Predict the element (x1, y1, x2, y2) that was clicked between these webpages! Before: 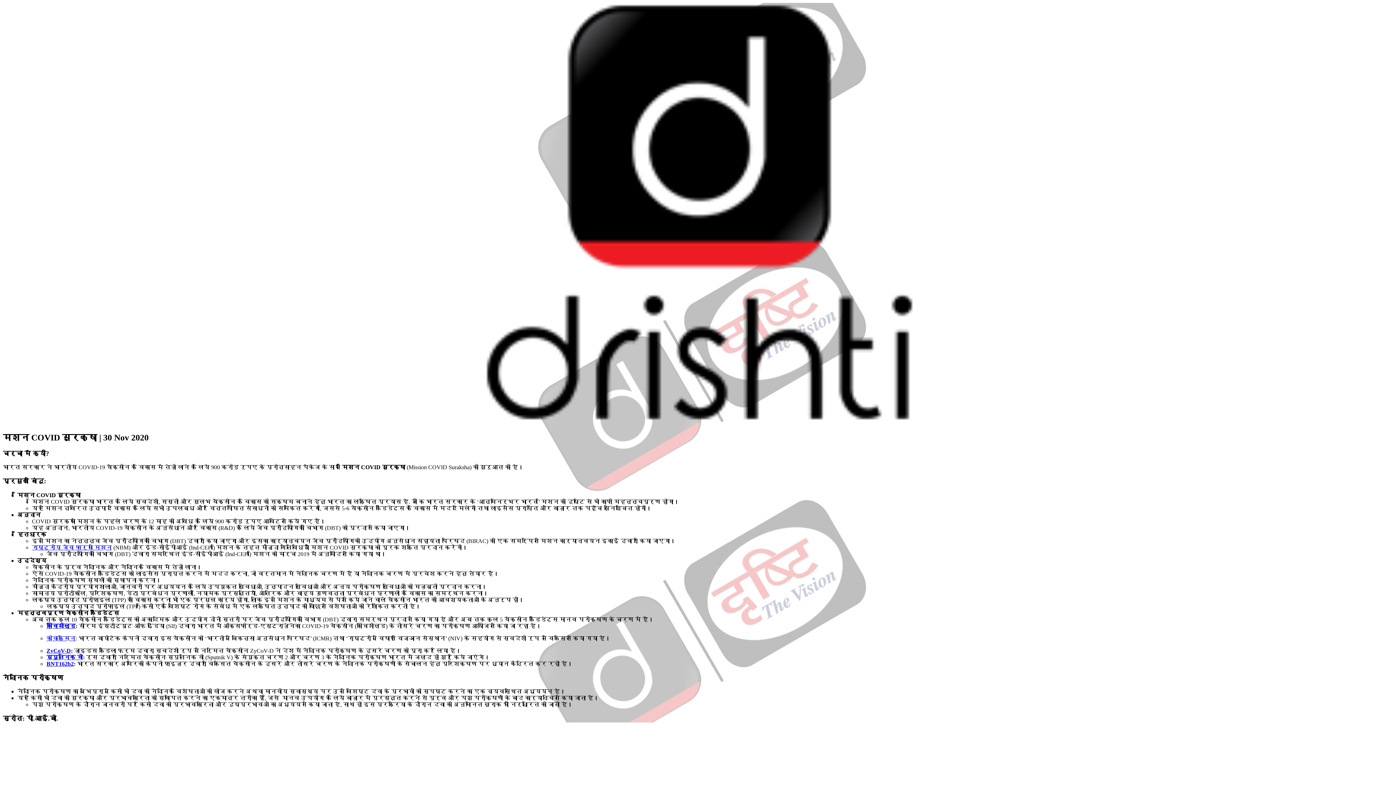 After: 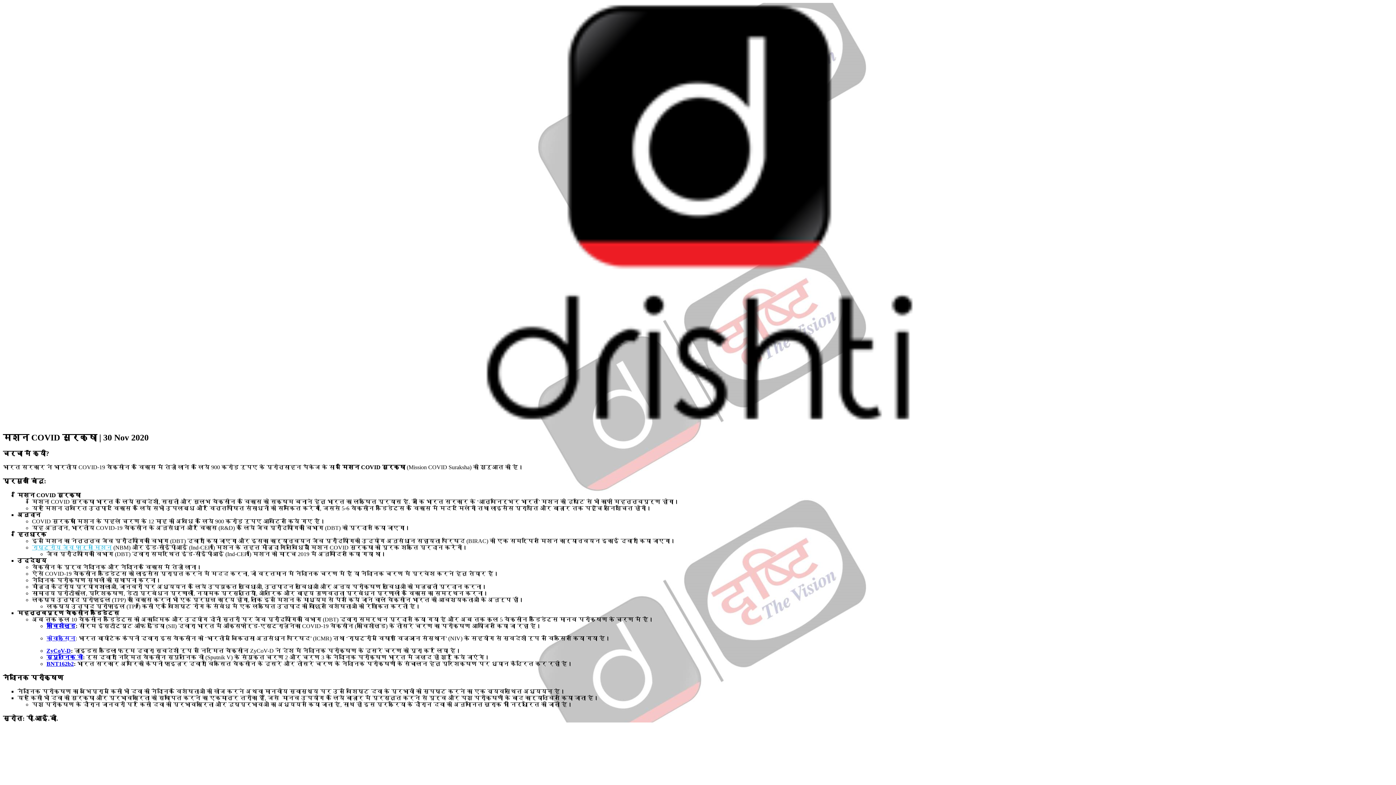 Action: bbox: (32, 544, 112, 550) label: राष्ट्रीय जैव फार्मा मिशन